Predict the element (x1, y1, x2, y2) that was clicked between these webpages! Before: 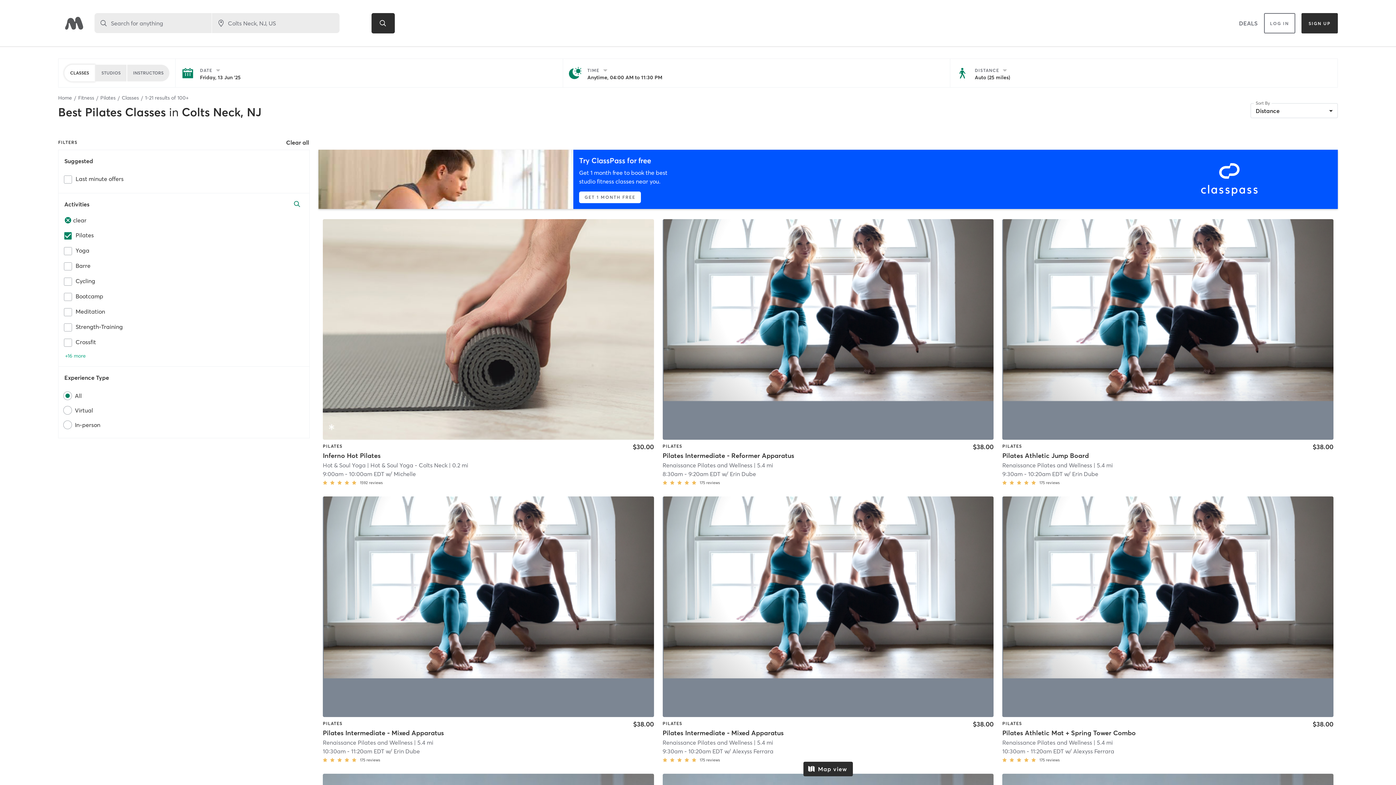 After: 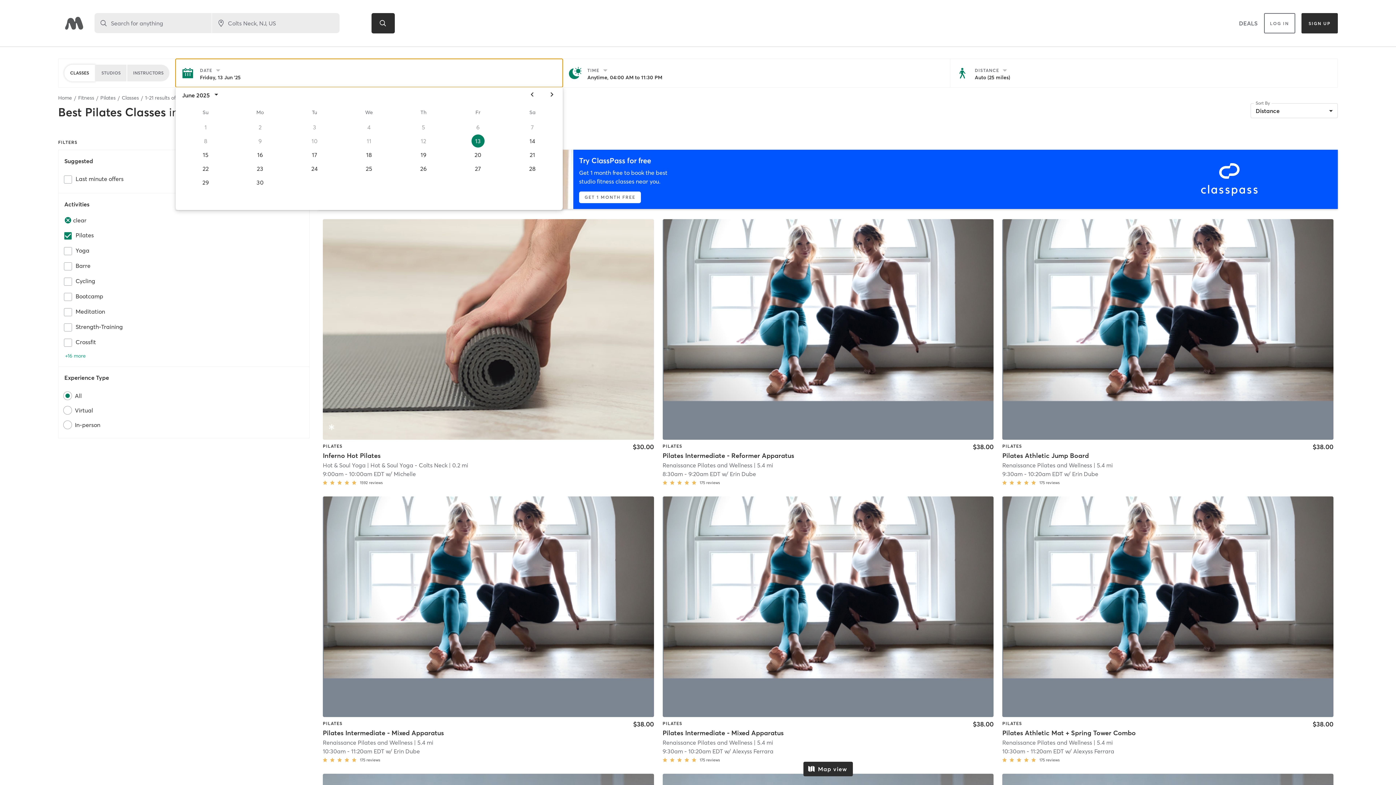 Action: label: Date Friday, 13 Jun '25 bbox: (175, 58, 562, 87)